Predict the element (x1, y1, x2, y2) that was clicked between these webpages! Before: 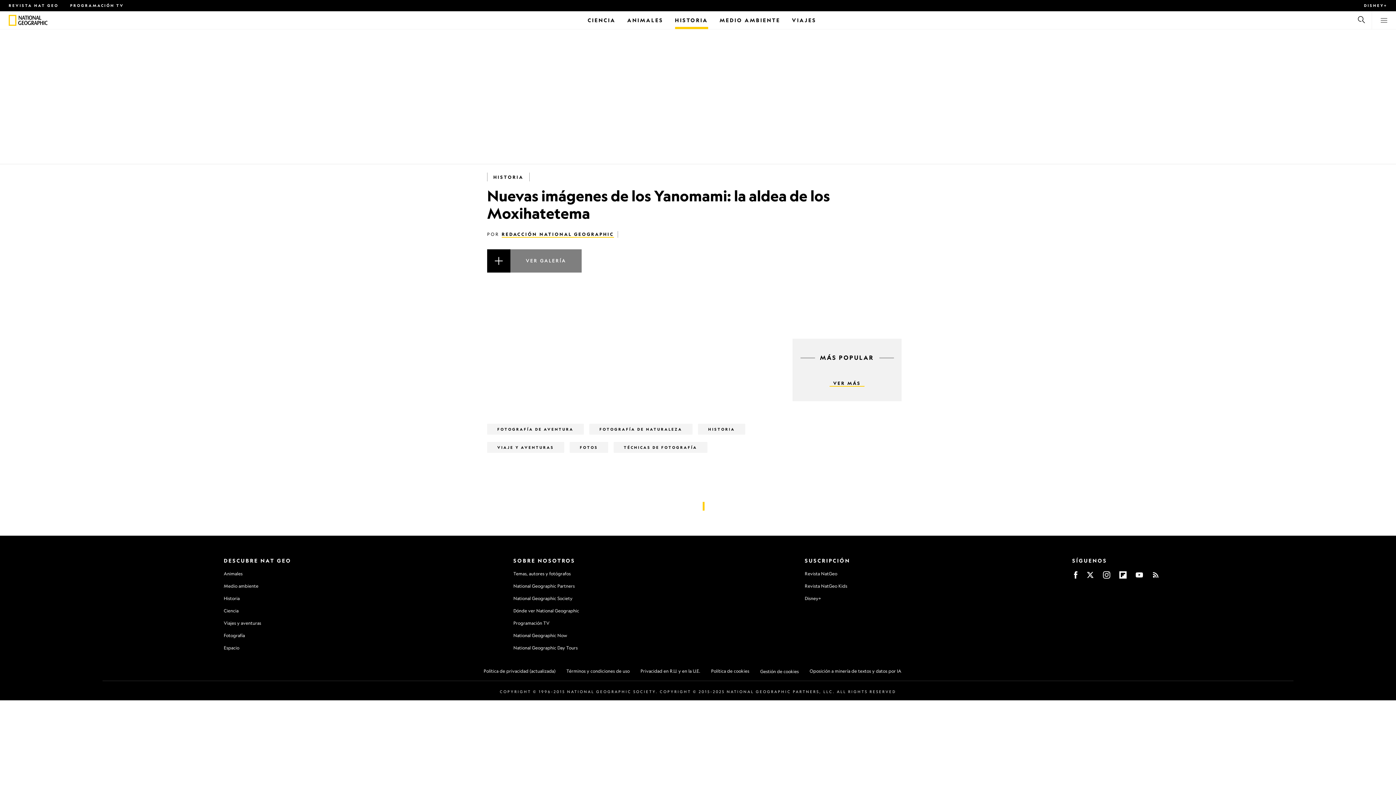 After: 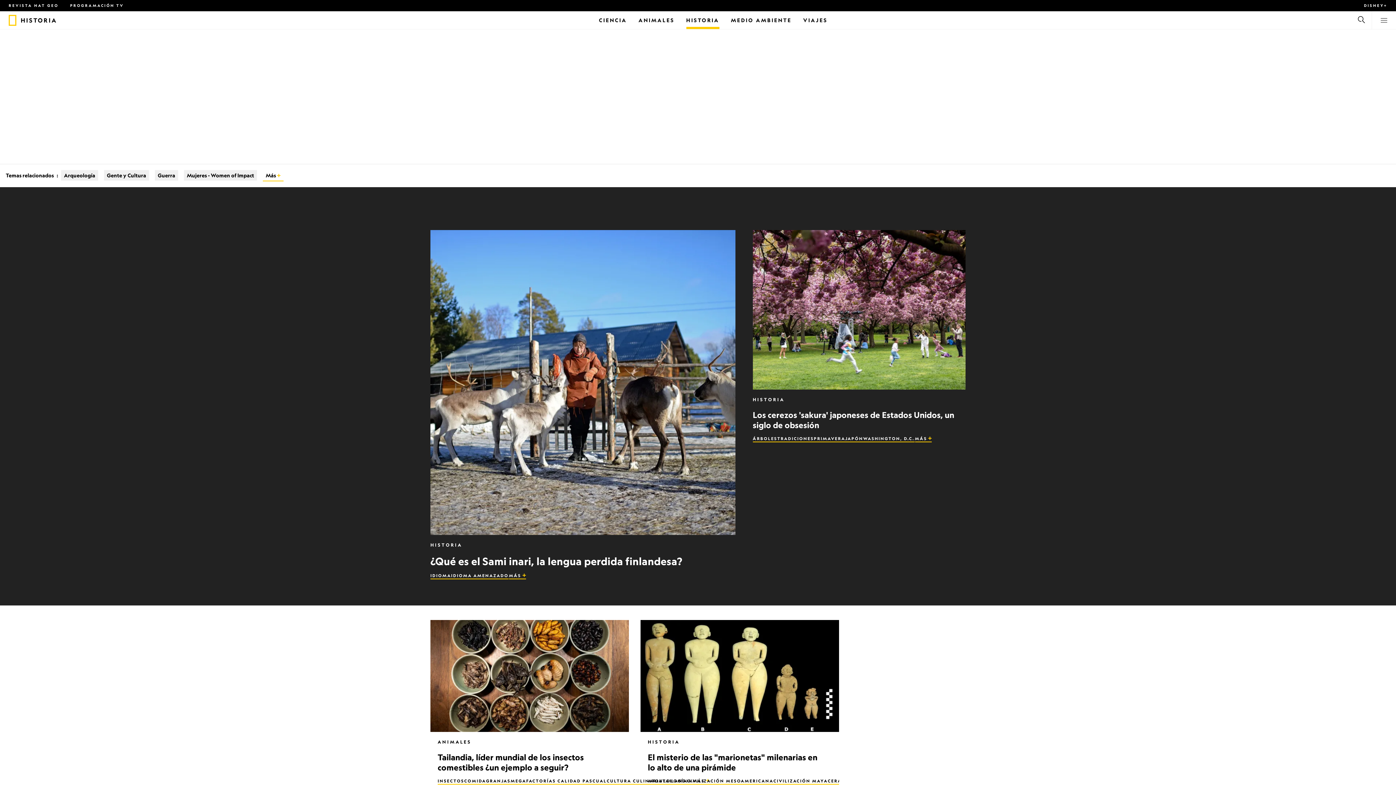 Action: label: Historia bbox: (223, 596, 239, 601)